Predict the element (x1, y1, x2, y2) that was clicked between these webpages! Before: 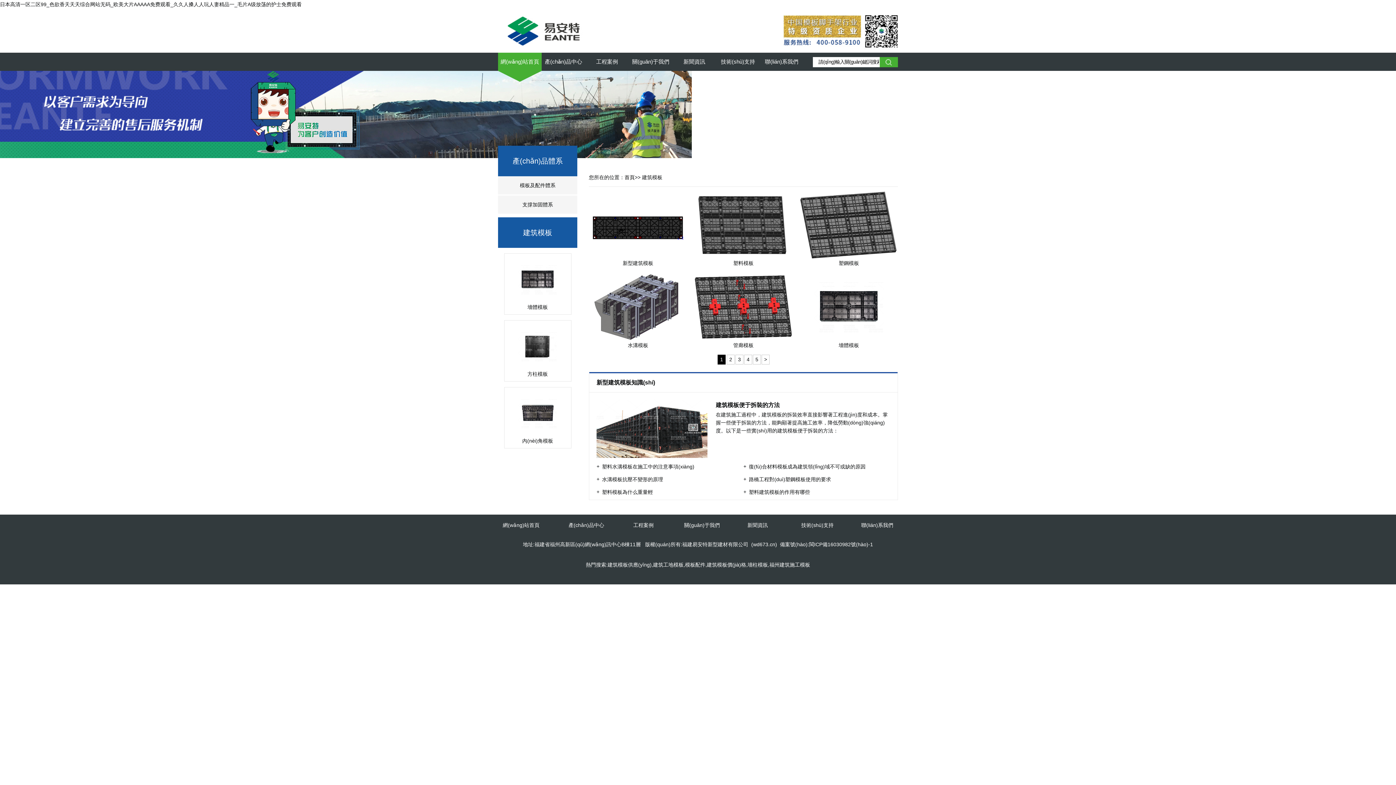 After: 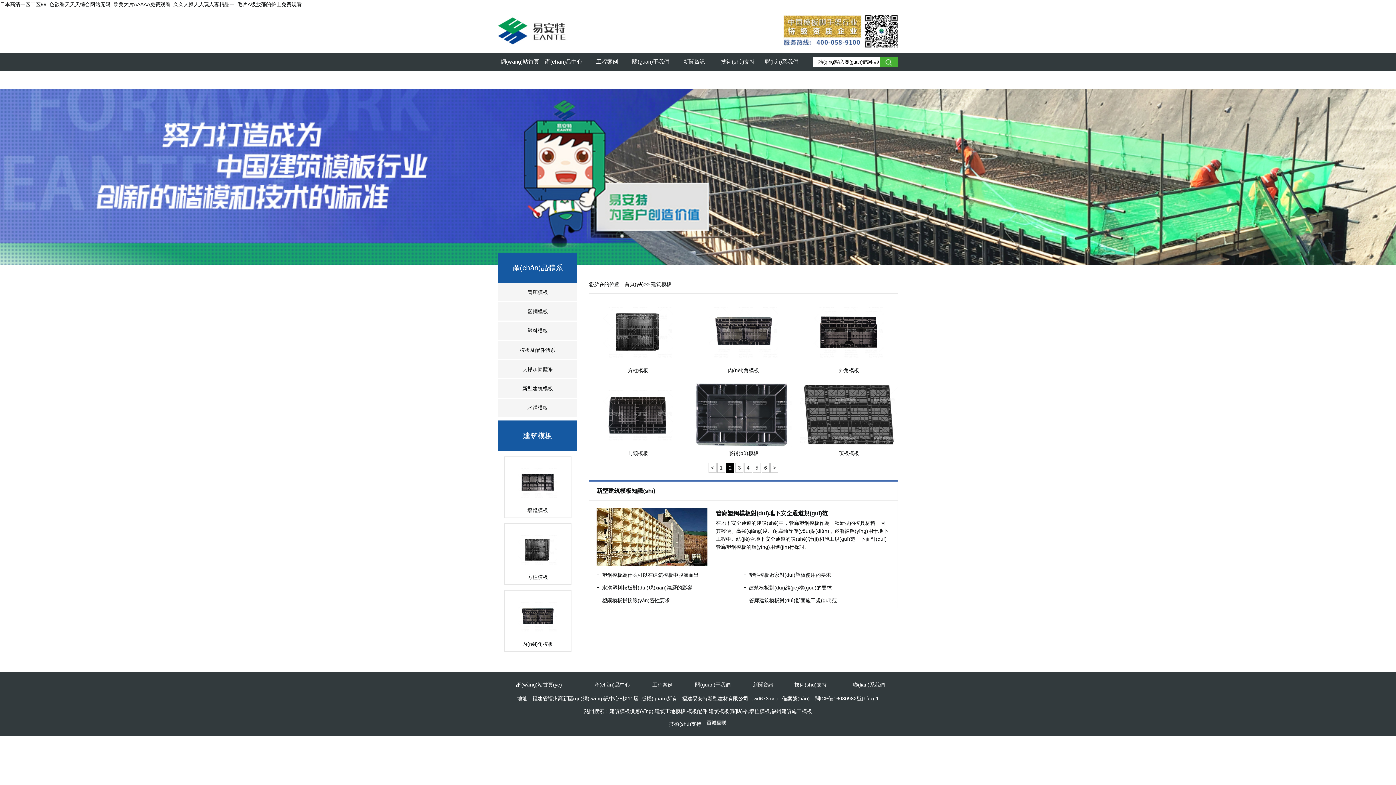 Action: label: 2 bbox: (726, 354, 734, 364)